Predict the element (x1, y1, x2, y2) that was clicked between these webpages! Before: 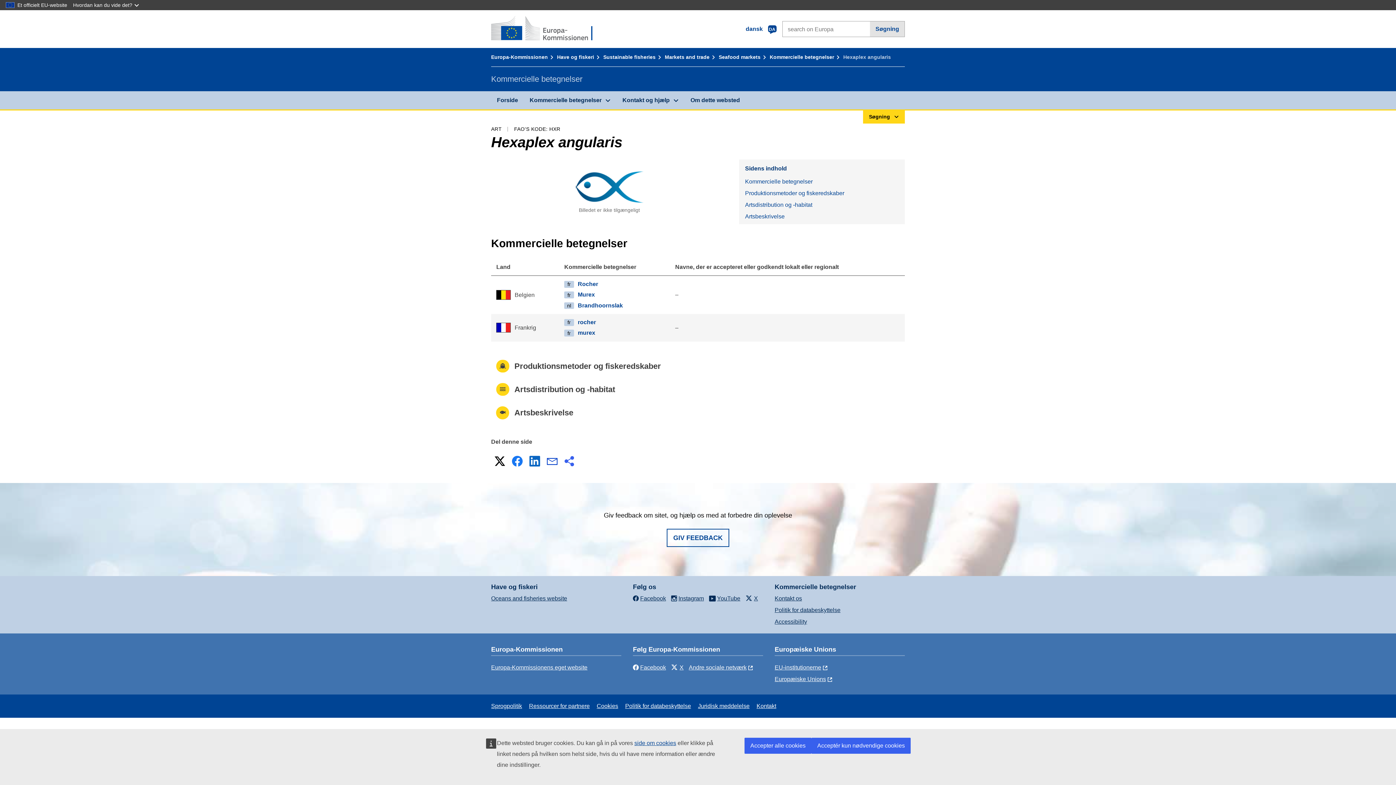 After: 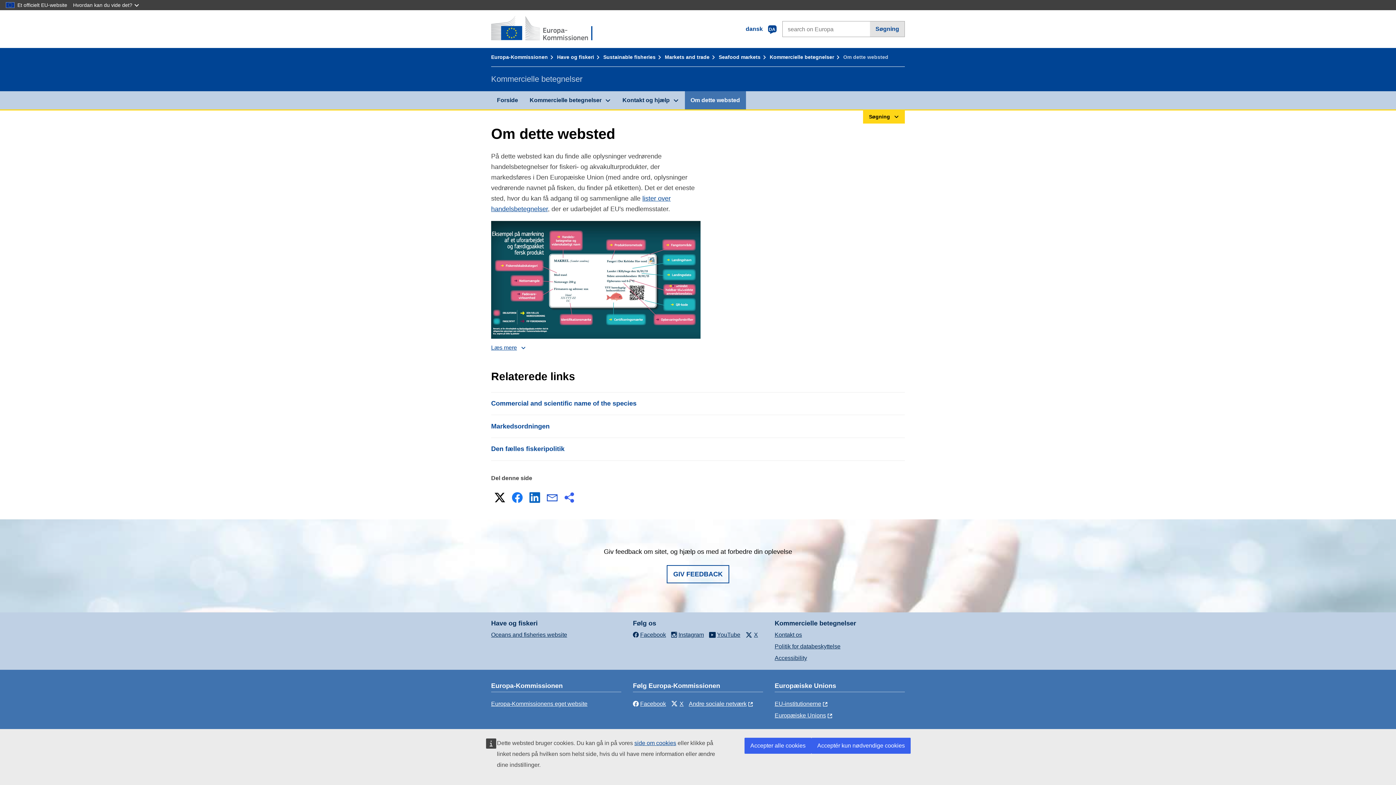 Action: label: Om dette websted bbox: (684, 91, 746, 109)